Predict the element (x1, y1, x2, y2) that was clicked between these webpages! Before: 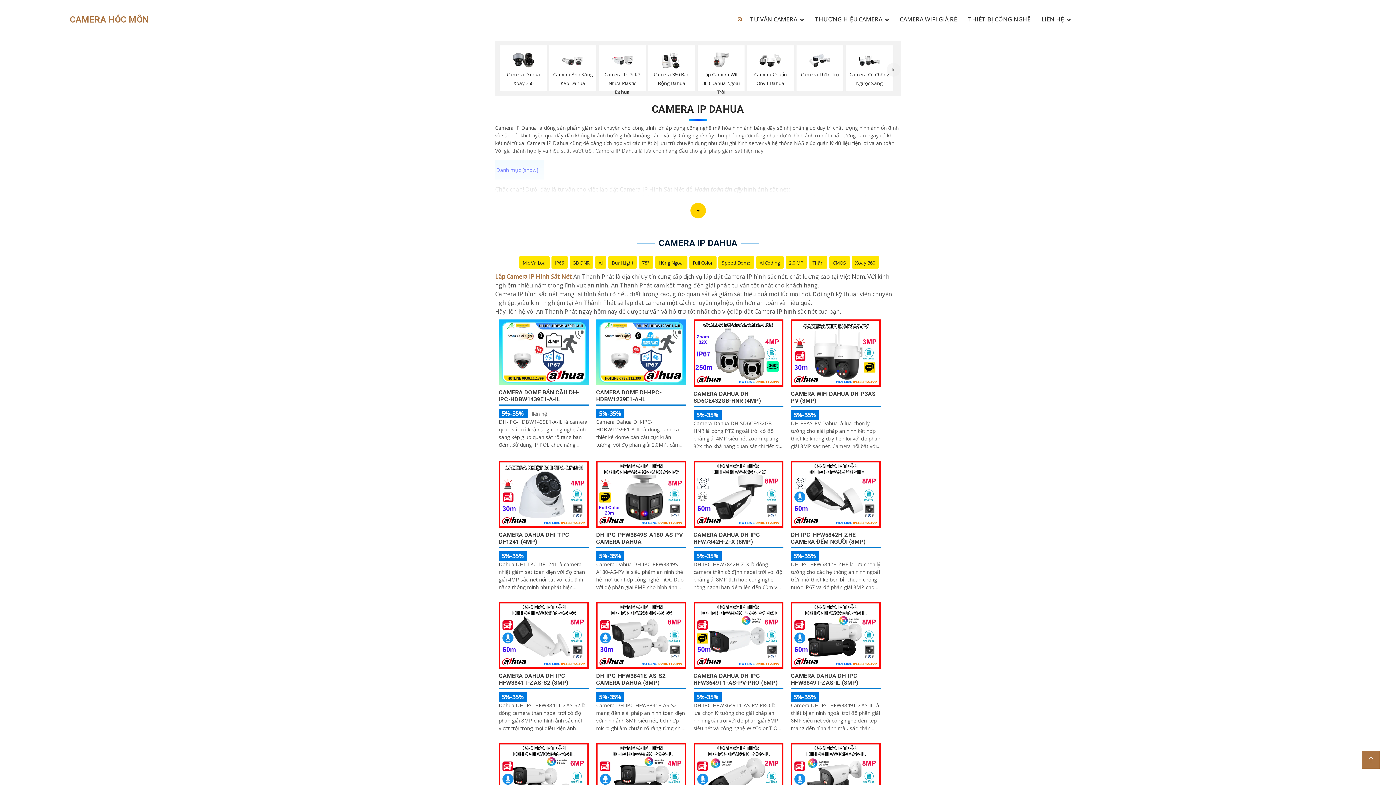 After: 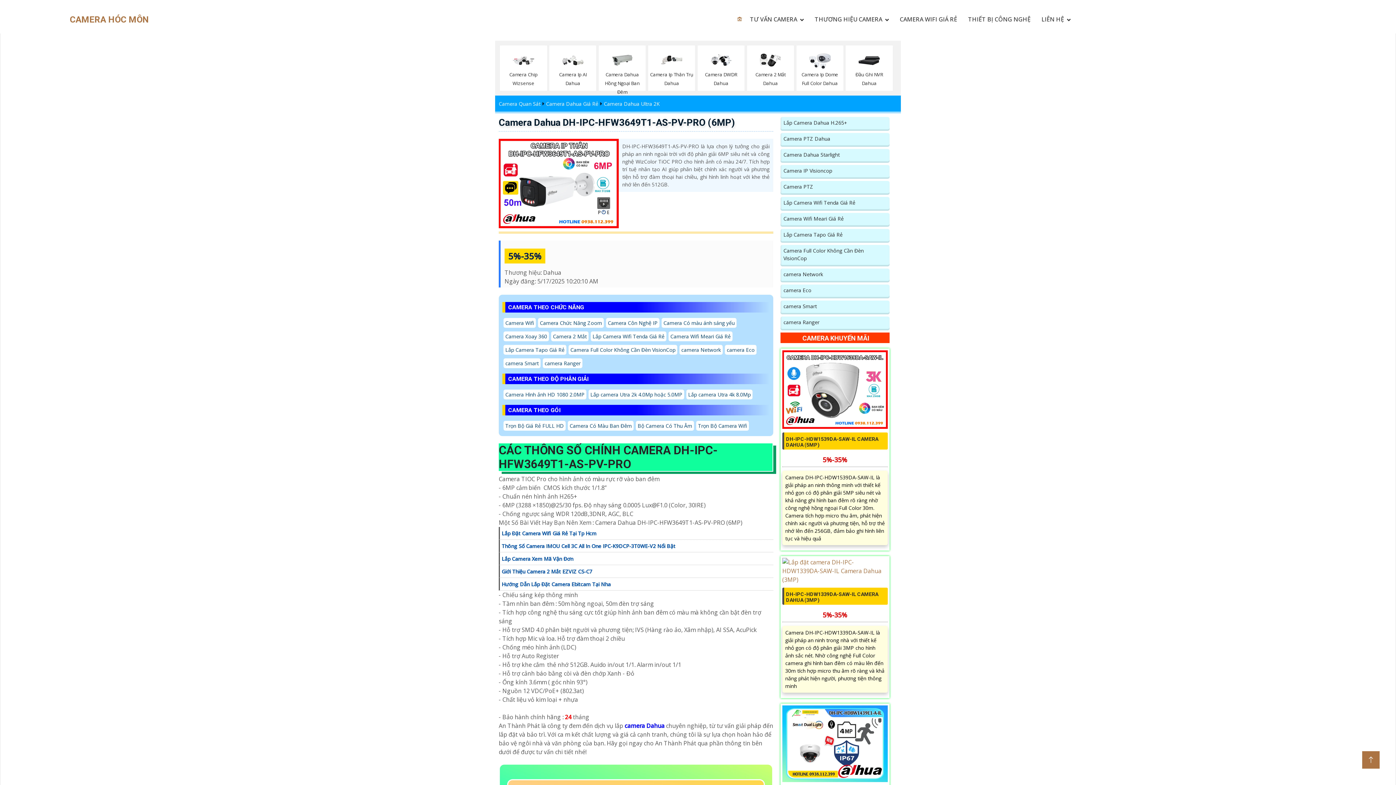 Action: label: CAMERA DAHUA DH-IPC-HFW3649T1-AS-PV-PRO (6MP) bbox: (693, 672, 778, 686)